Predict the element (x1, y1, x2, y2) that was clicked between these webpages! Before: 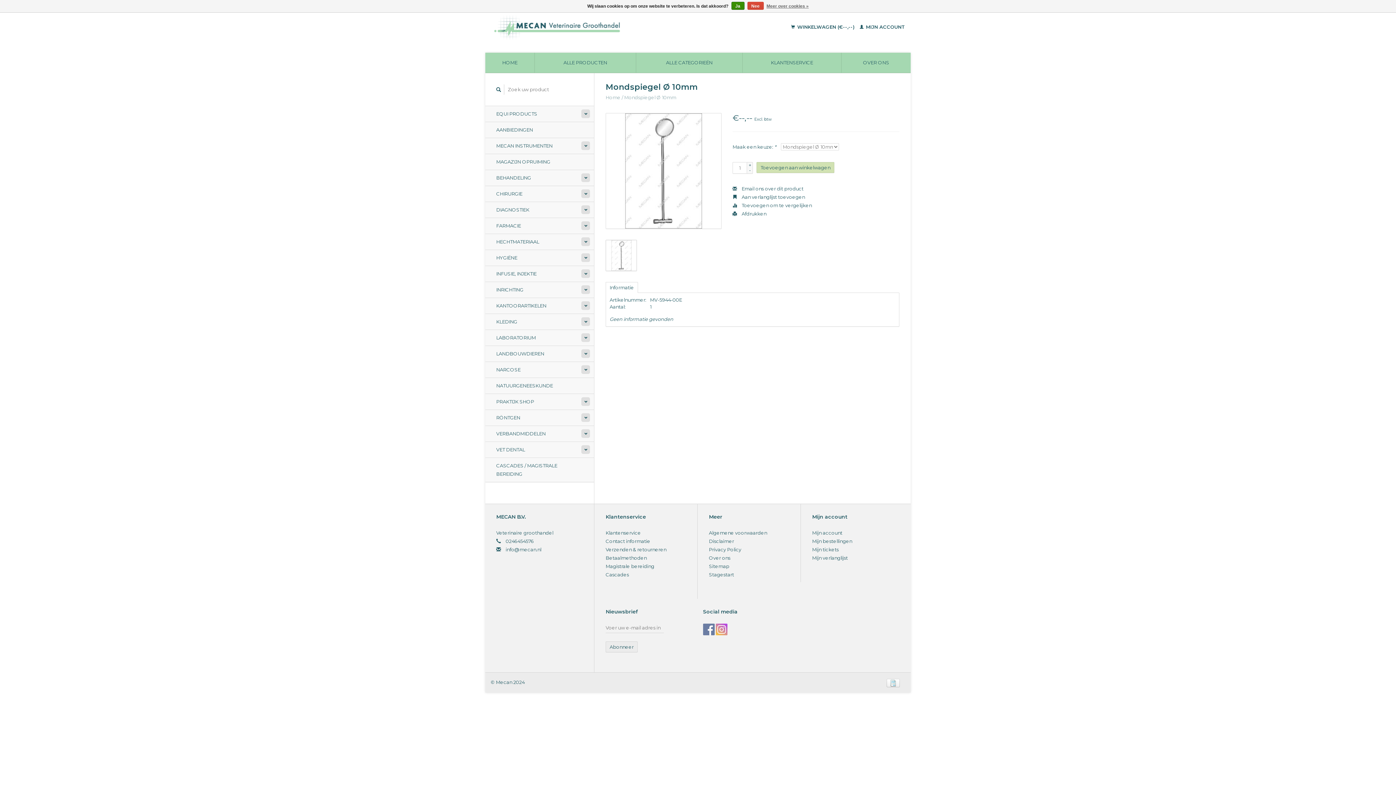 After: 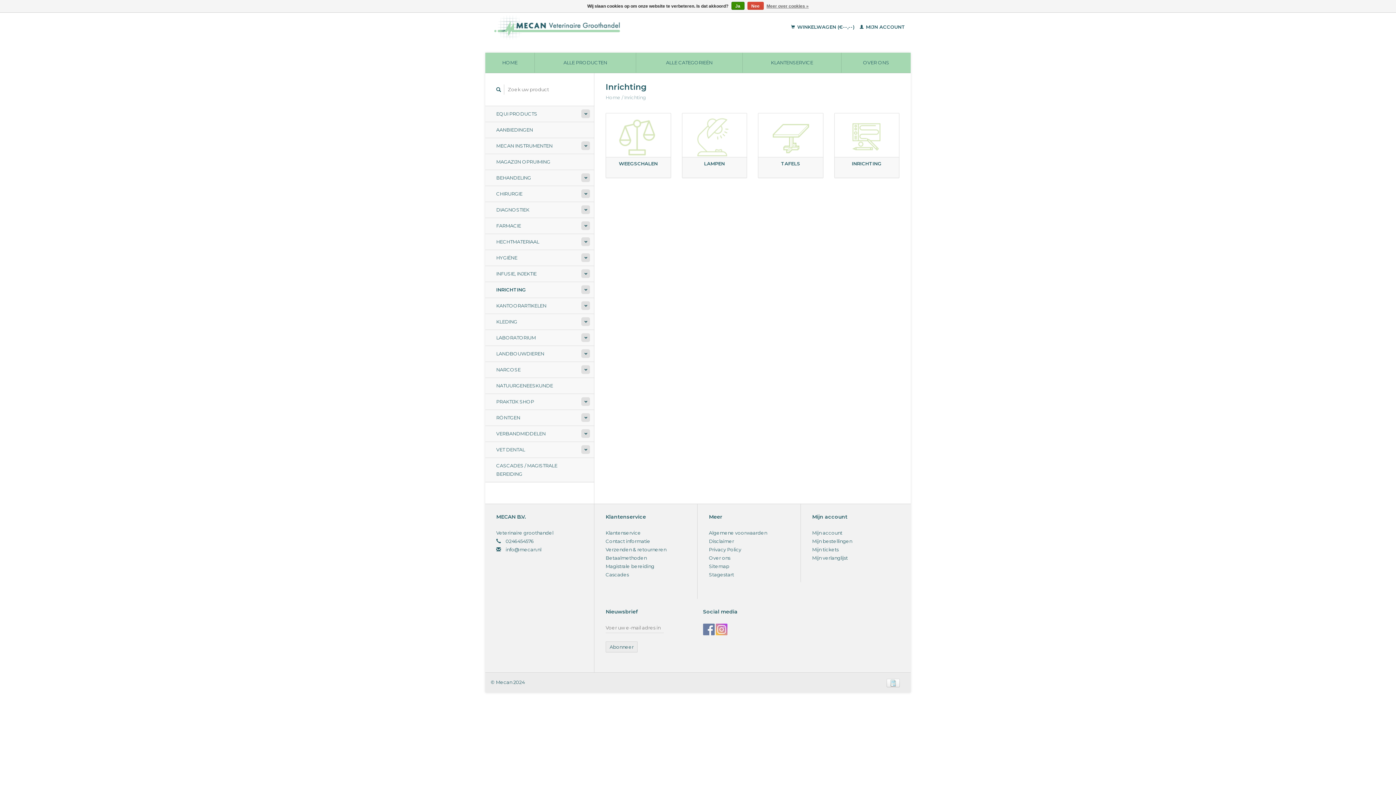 Action: bbox: (485, 281, 594, 298) label: INRICHTING